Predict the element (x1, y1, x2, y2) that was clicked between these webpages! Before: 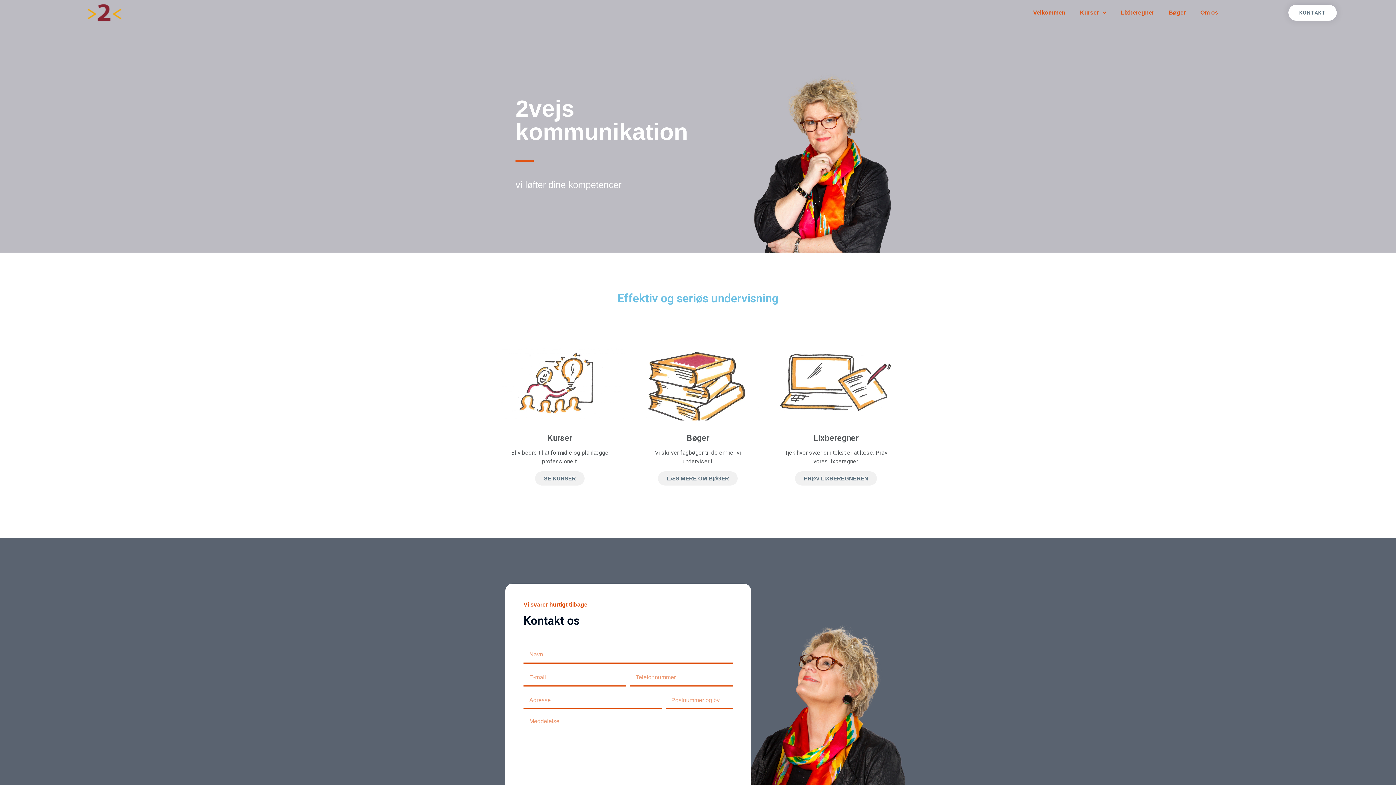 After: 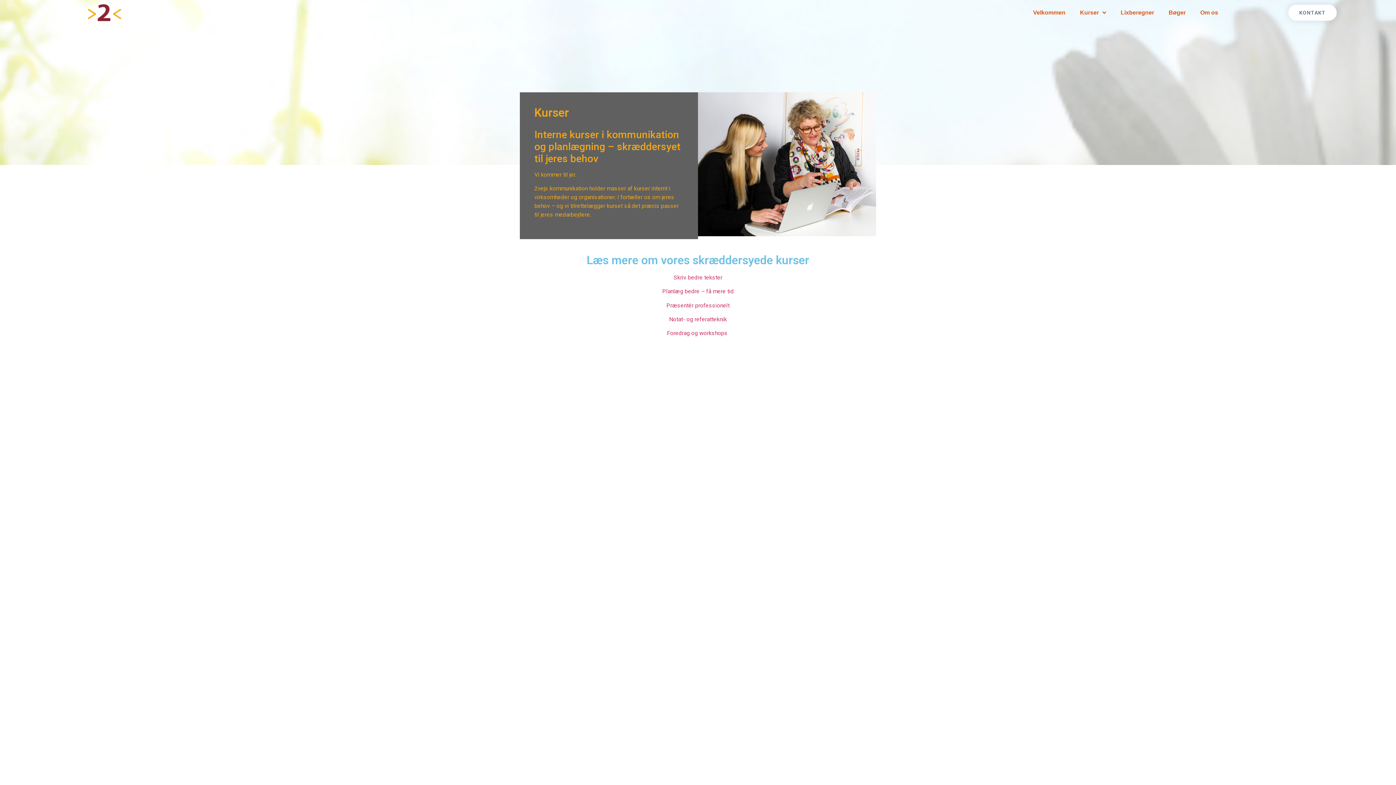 Action: bbox: (535, 471, 584, 485) label: SE KURSER